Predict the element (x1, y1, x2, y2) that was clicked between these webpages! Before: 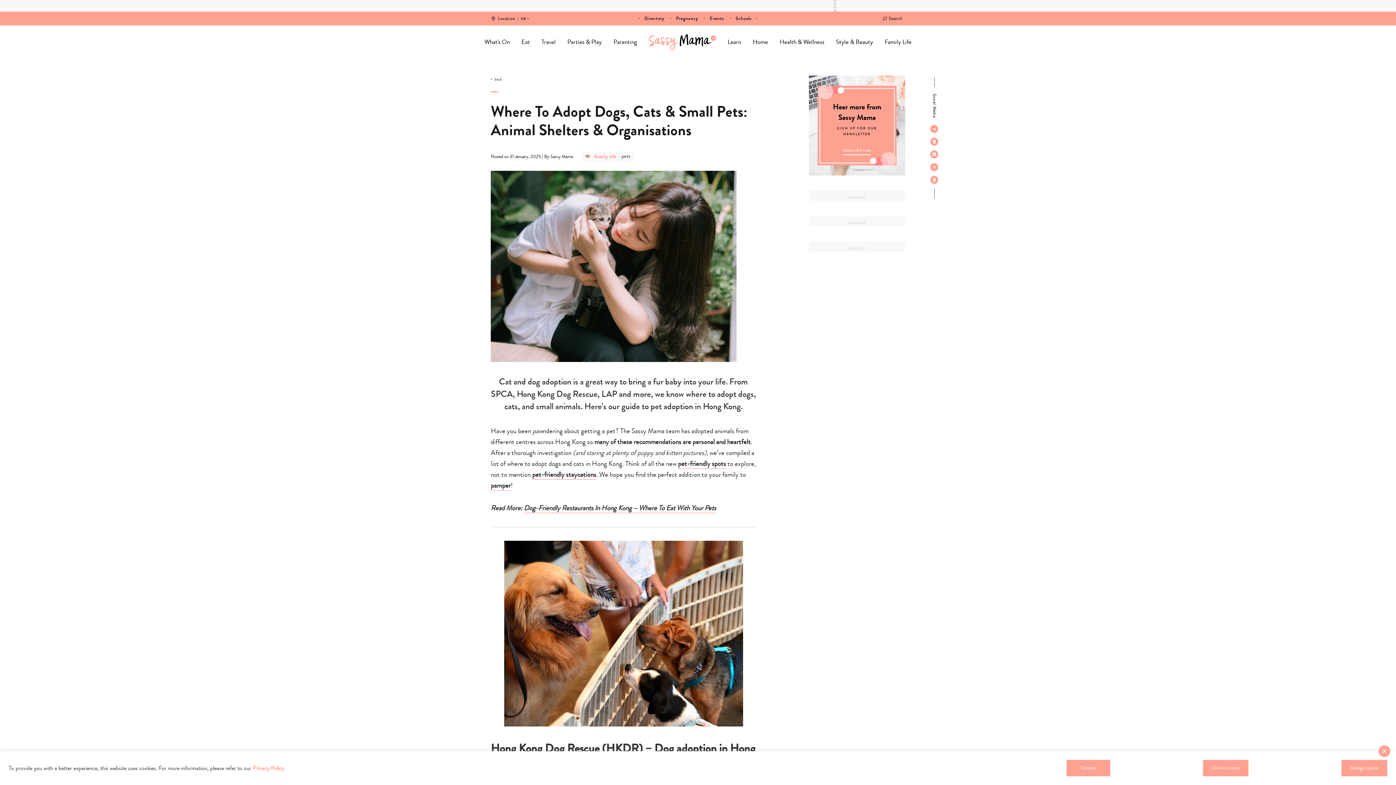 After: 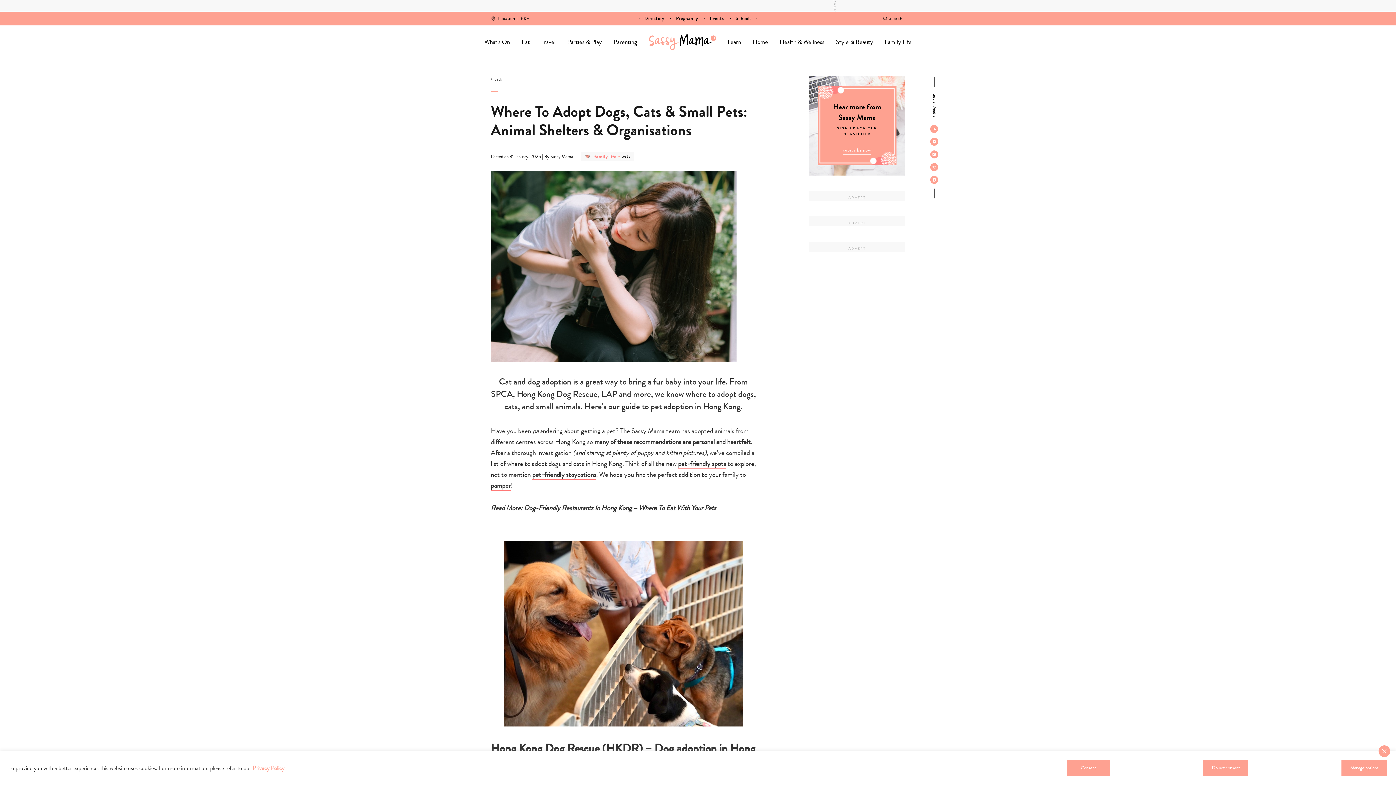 Action: bbox: (490, 480, 510, 490) label: pamper